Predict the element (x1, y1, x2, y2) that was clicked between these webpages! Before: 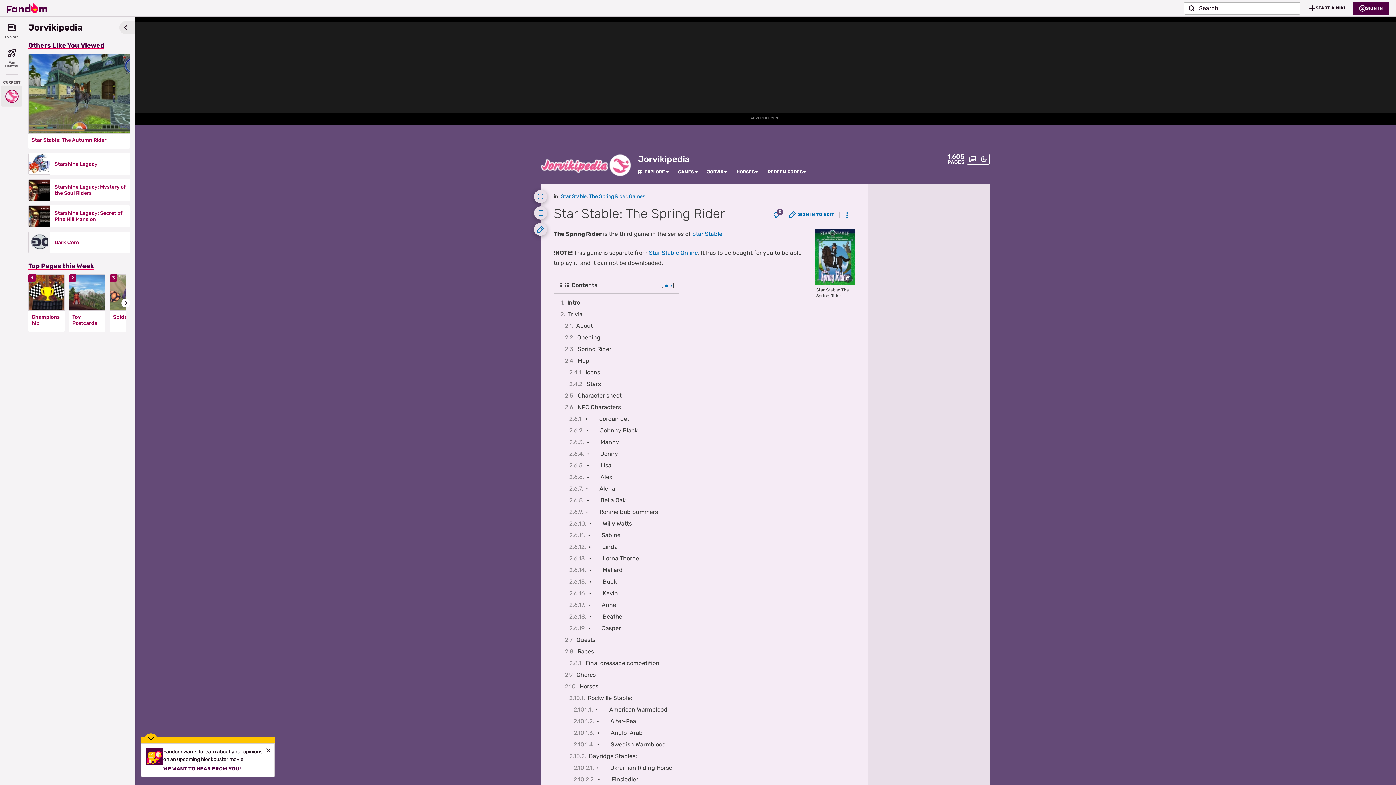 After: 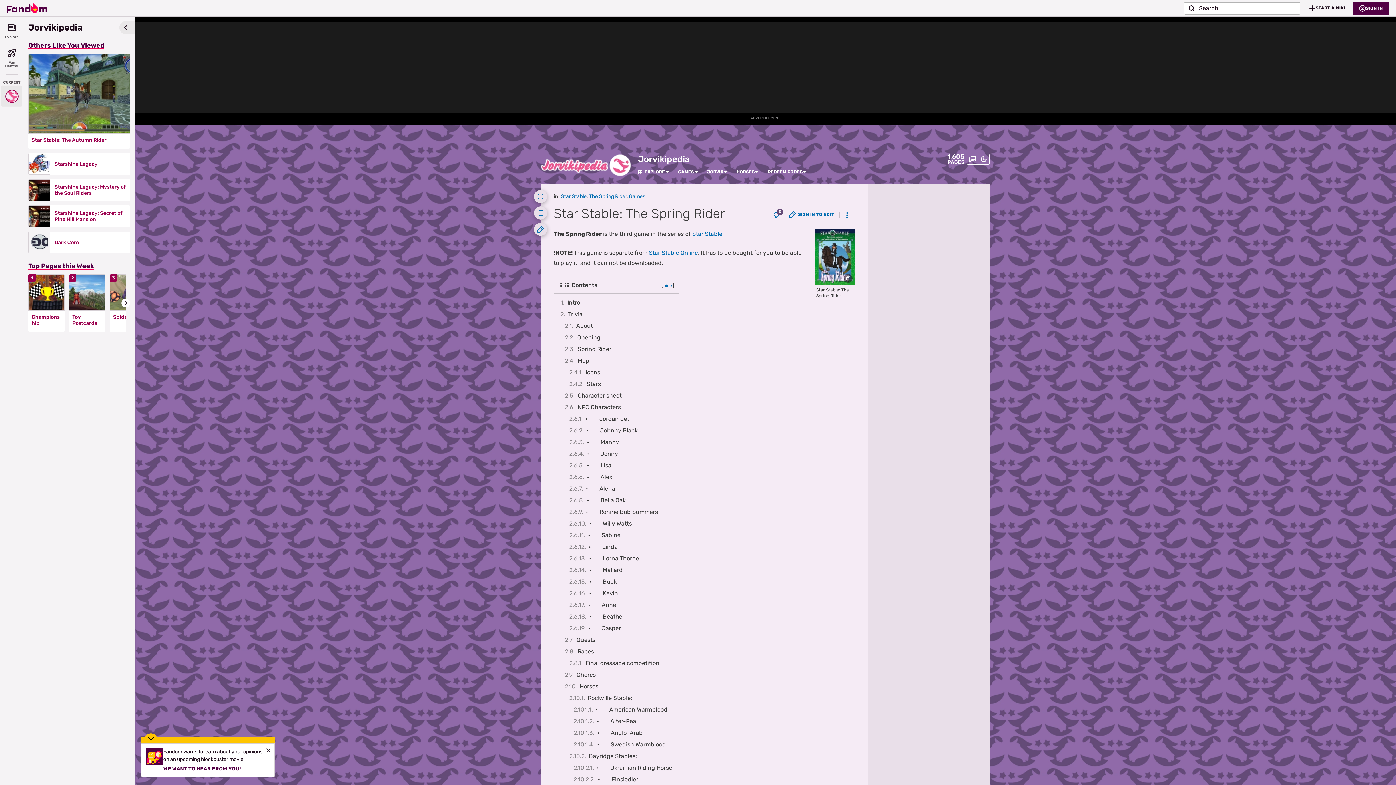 Action: bbox: (736, 169, 754, 174) label: HORSES